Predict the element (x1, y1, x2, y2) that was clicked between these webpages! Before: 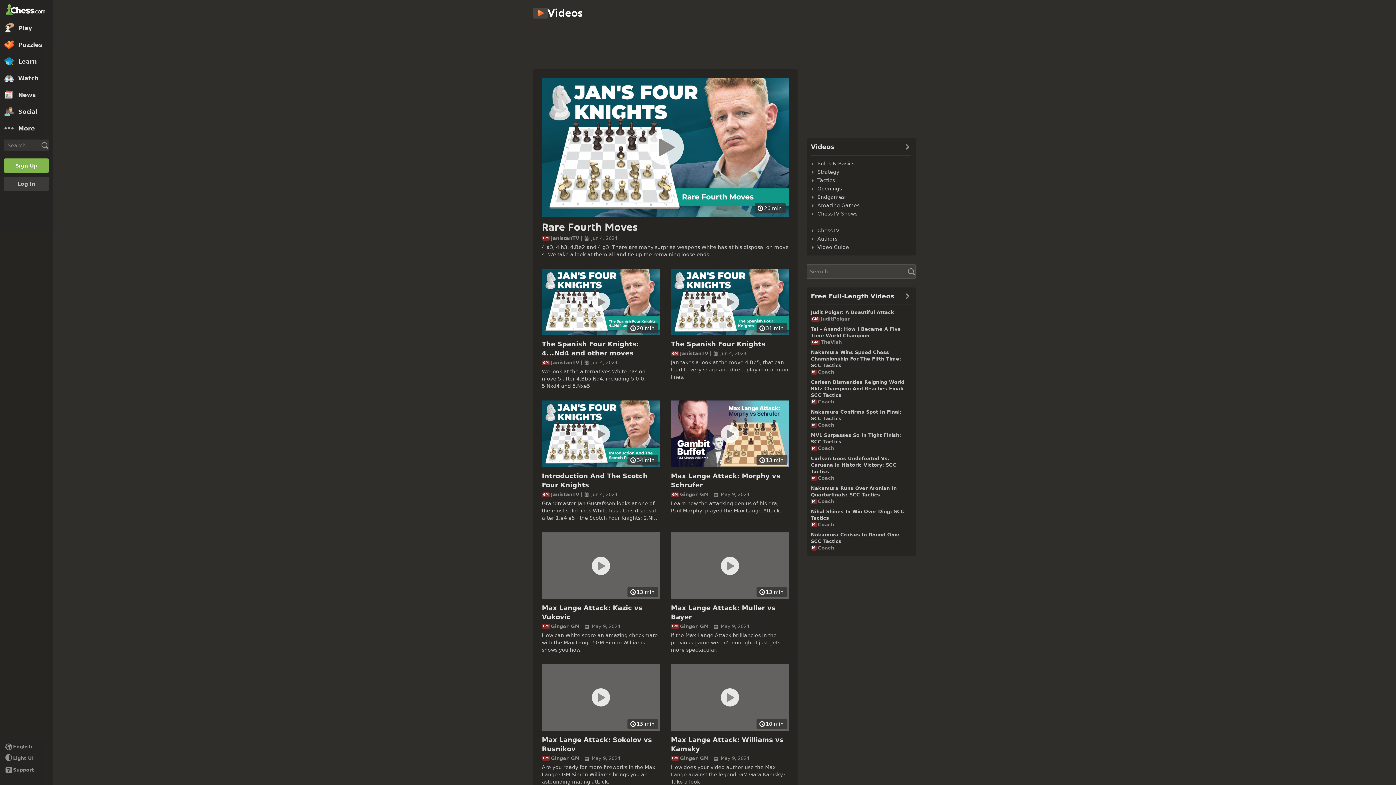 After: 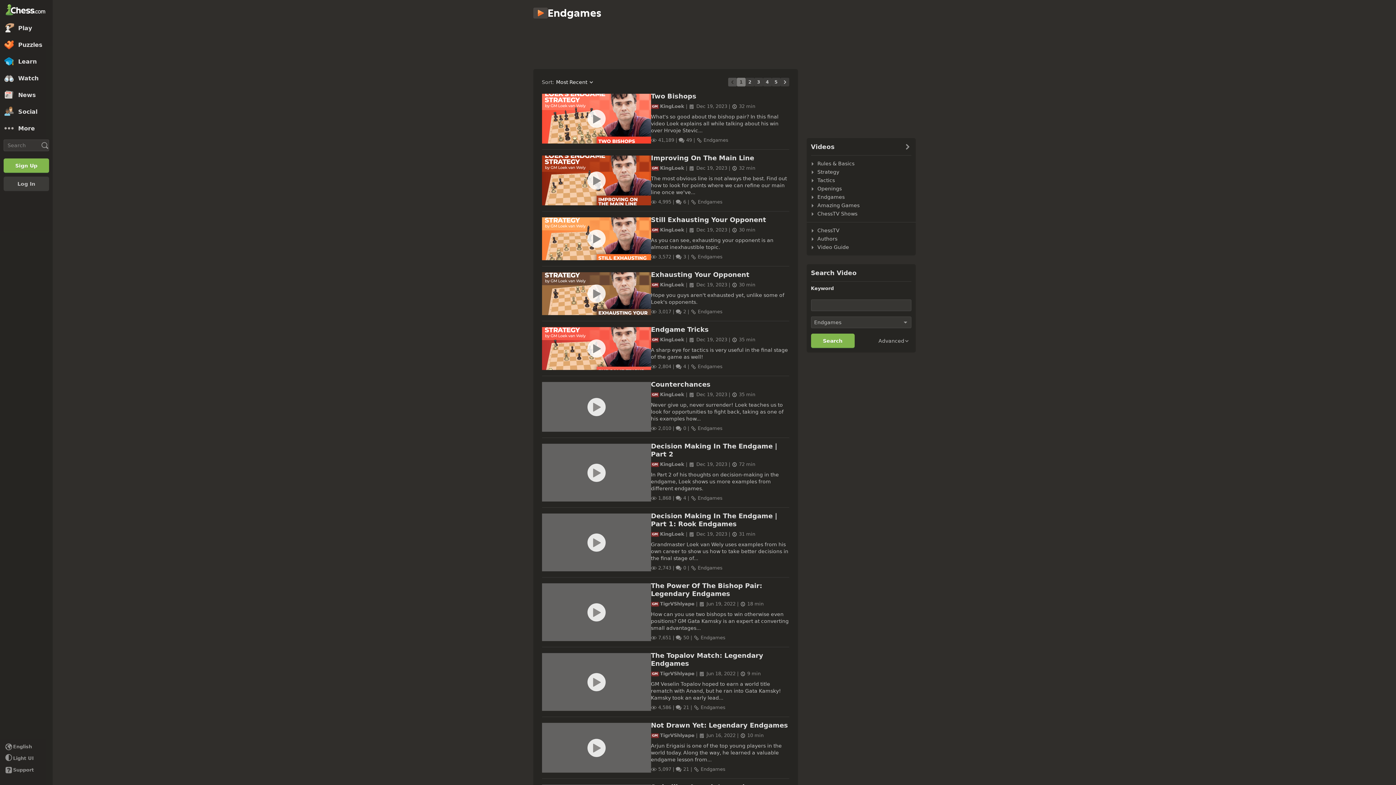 Action: label: Endgames bbox: (811, 193, 846, 201)